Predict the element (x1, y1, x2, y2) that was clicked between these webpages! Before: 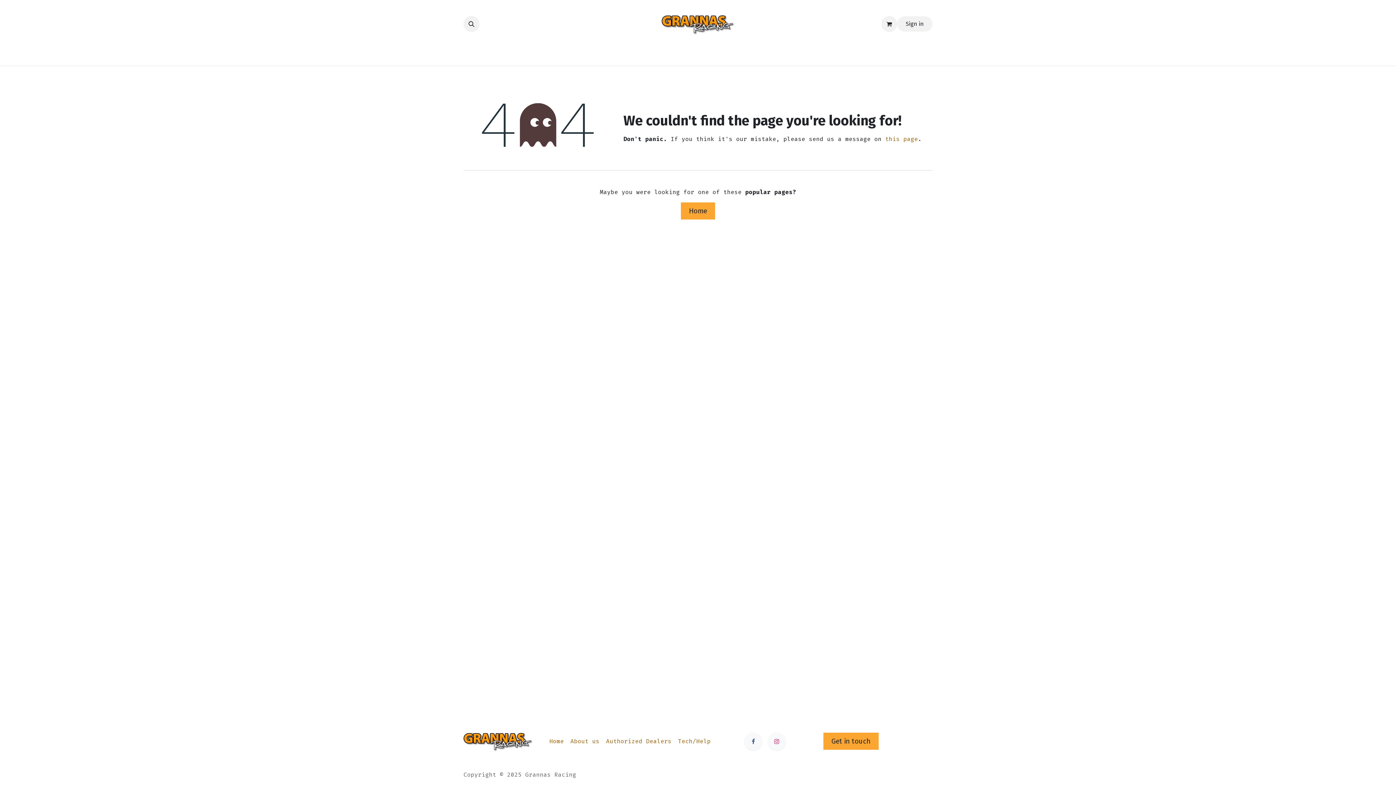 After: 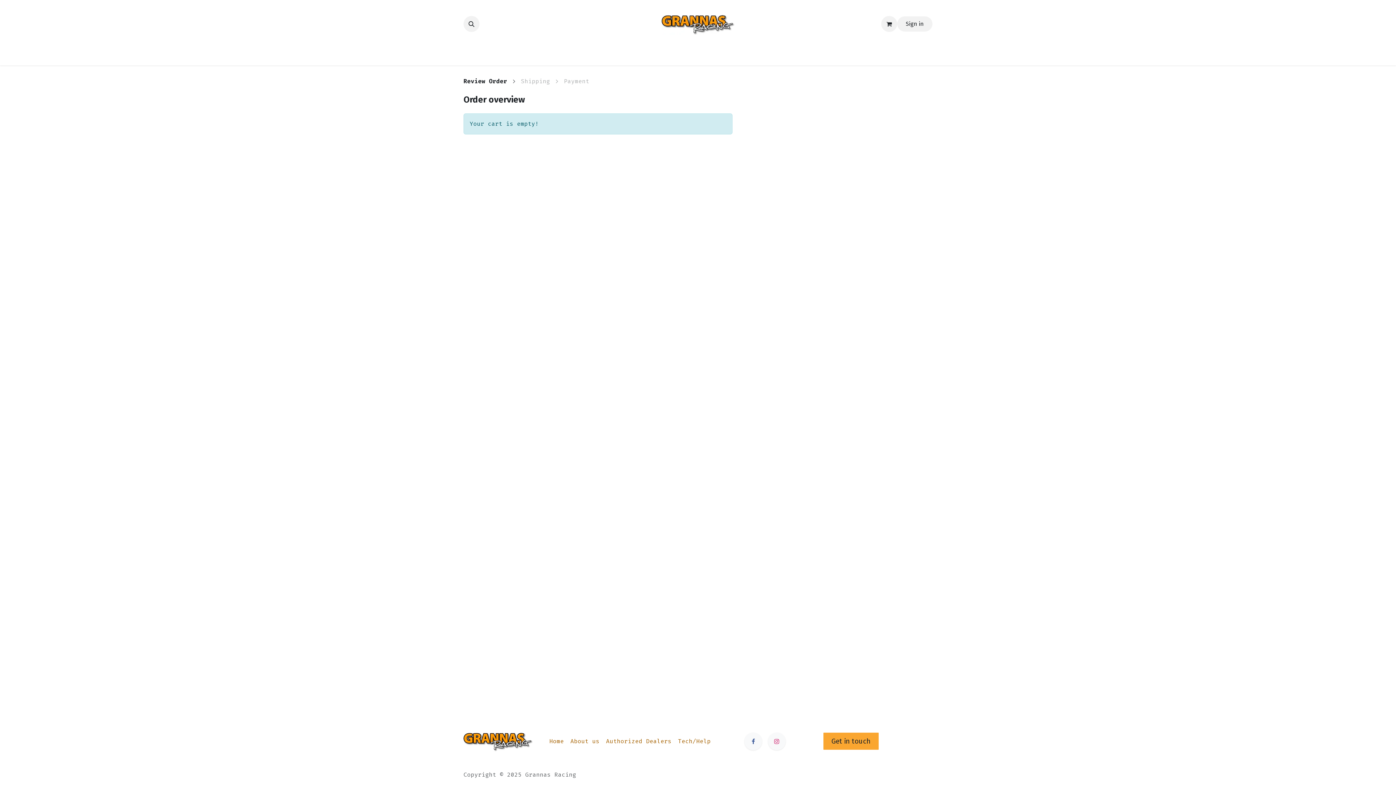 Action: label: eCommerce cart bbox: (881, 16, 897, 32)